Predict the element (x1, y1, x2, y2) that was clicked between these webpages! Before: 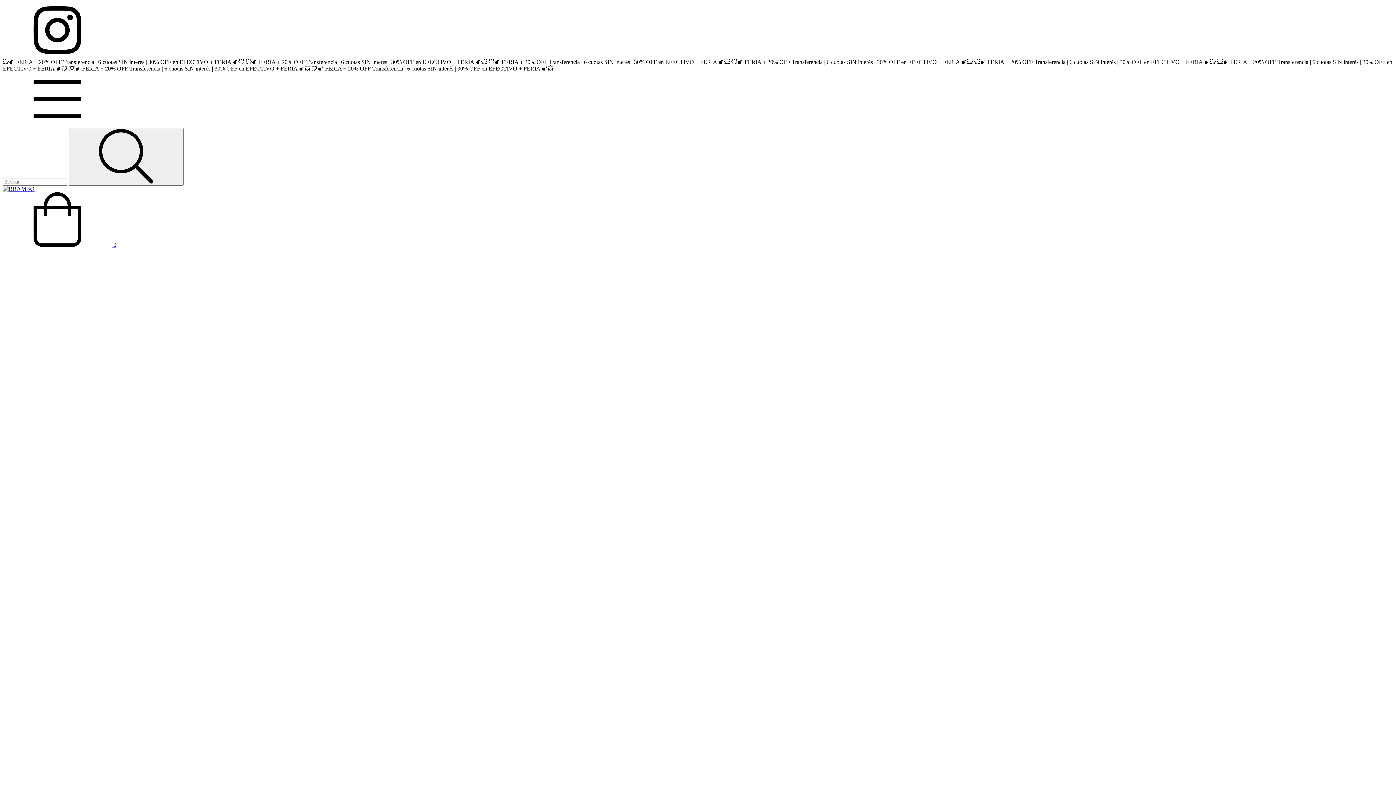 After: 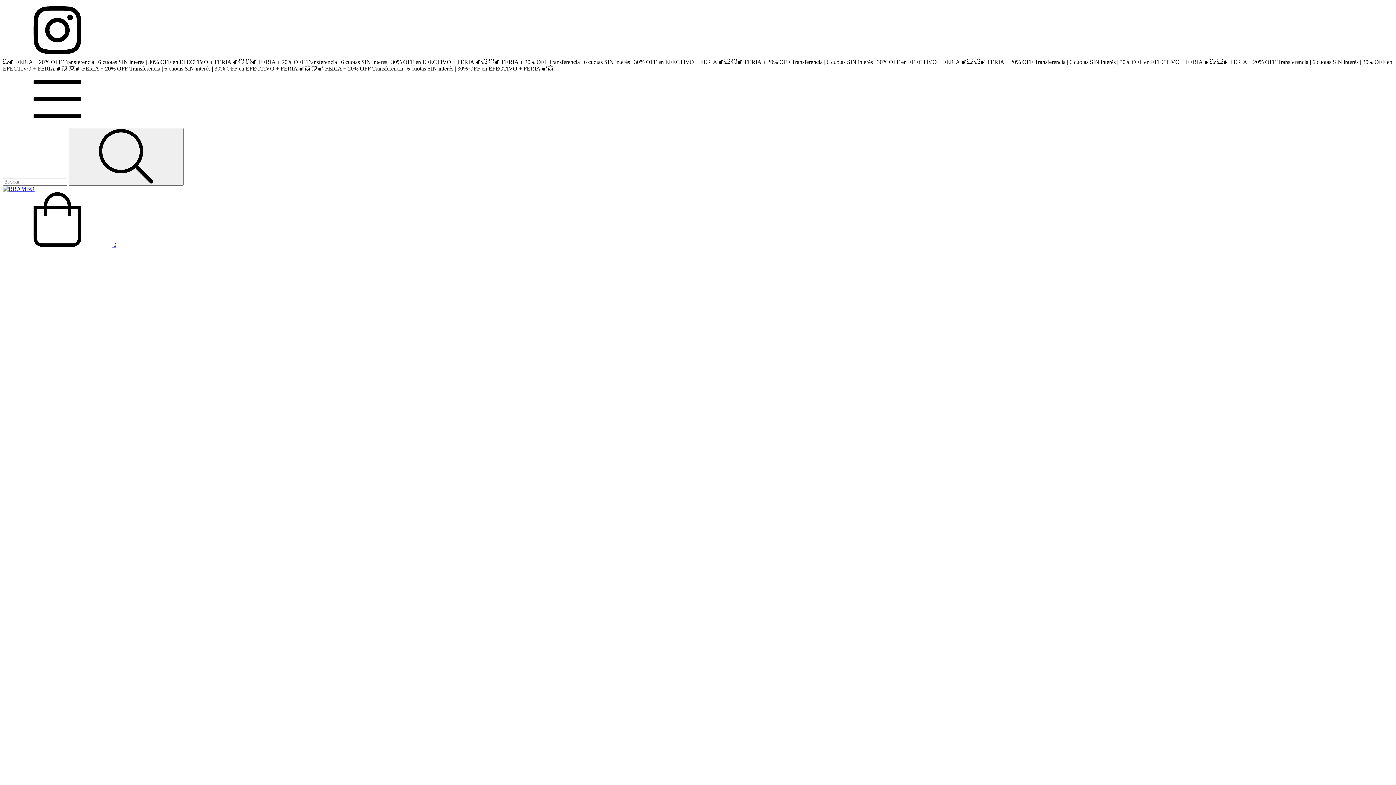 Action: bbox: (2, 241, 116, 248) label:  0